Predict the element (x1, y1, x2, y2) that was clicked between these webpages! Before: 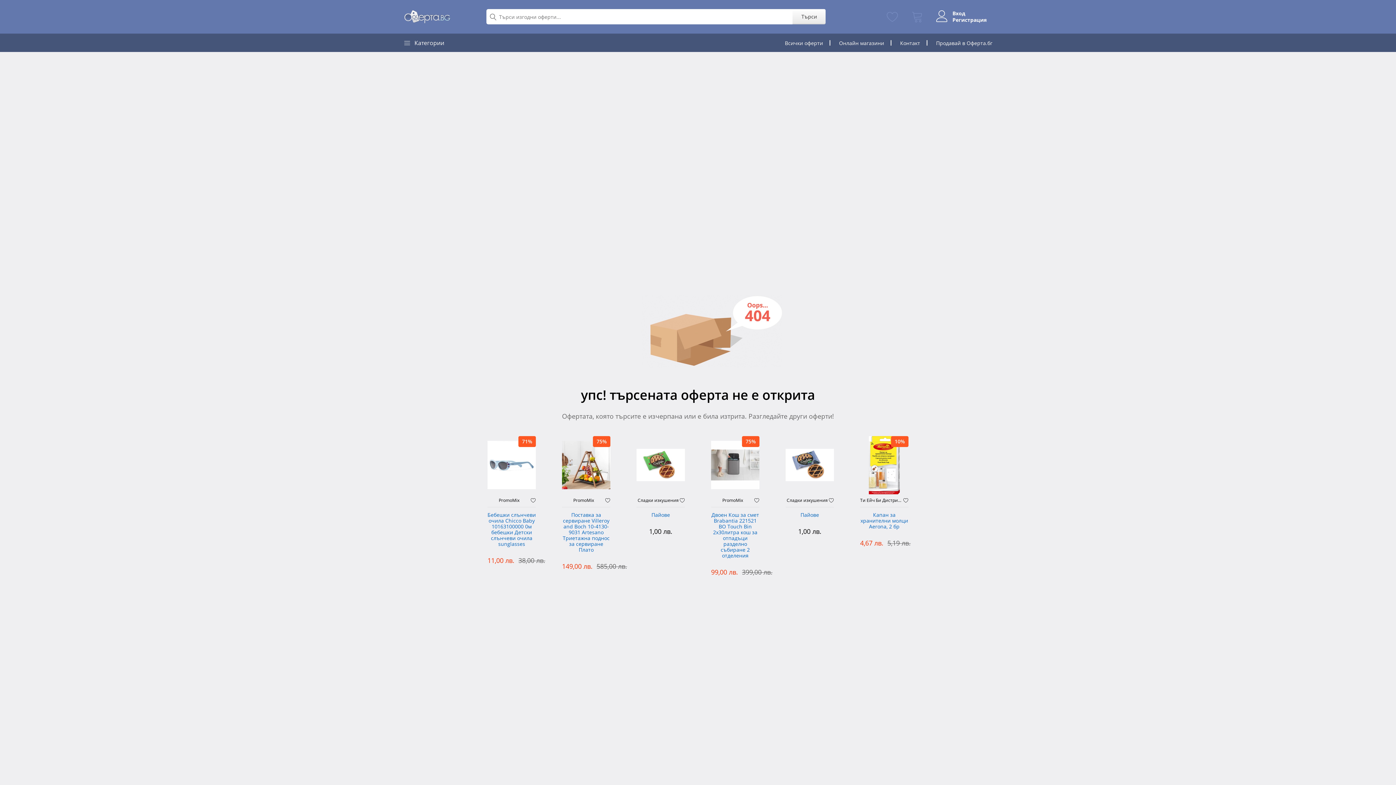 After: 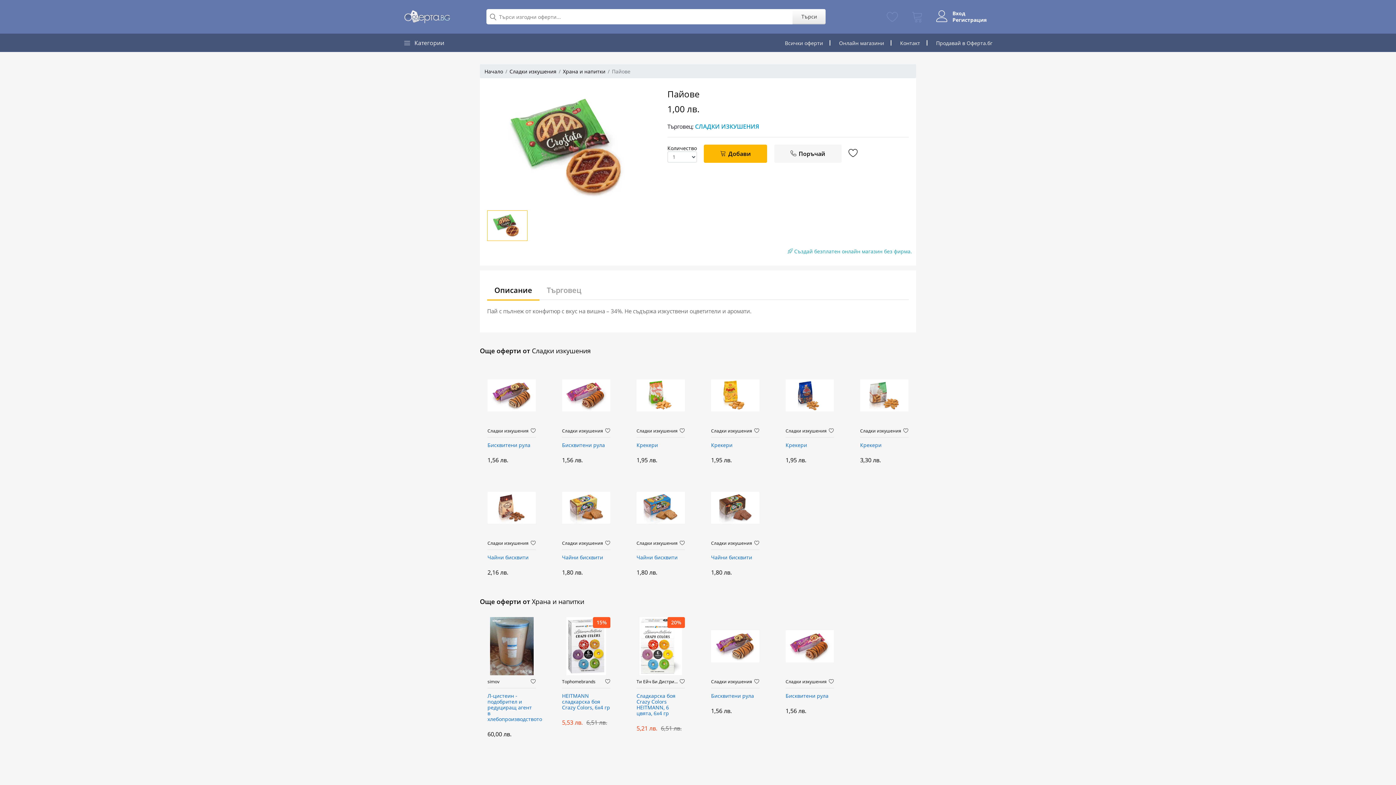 Action: label: Пайове bbox: (636, 512, 685, 519)